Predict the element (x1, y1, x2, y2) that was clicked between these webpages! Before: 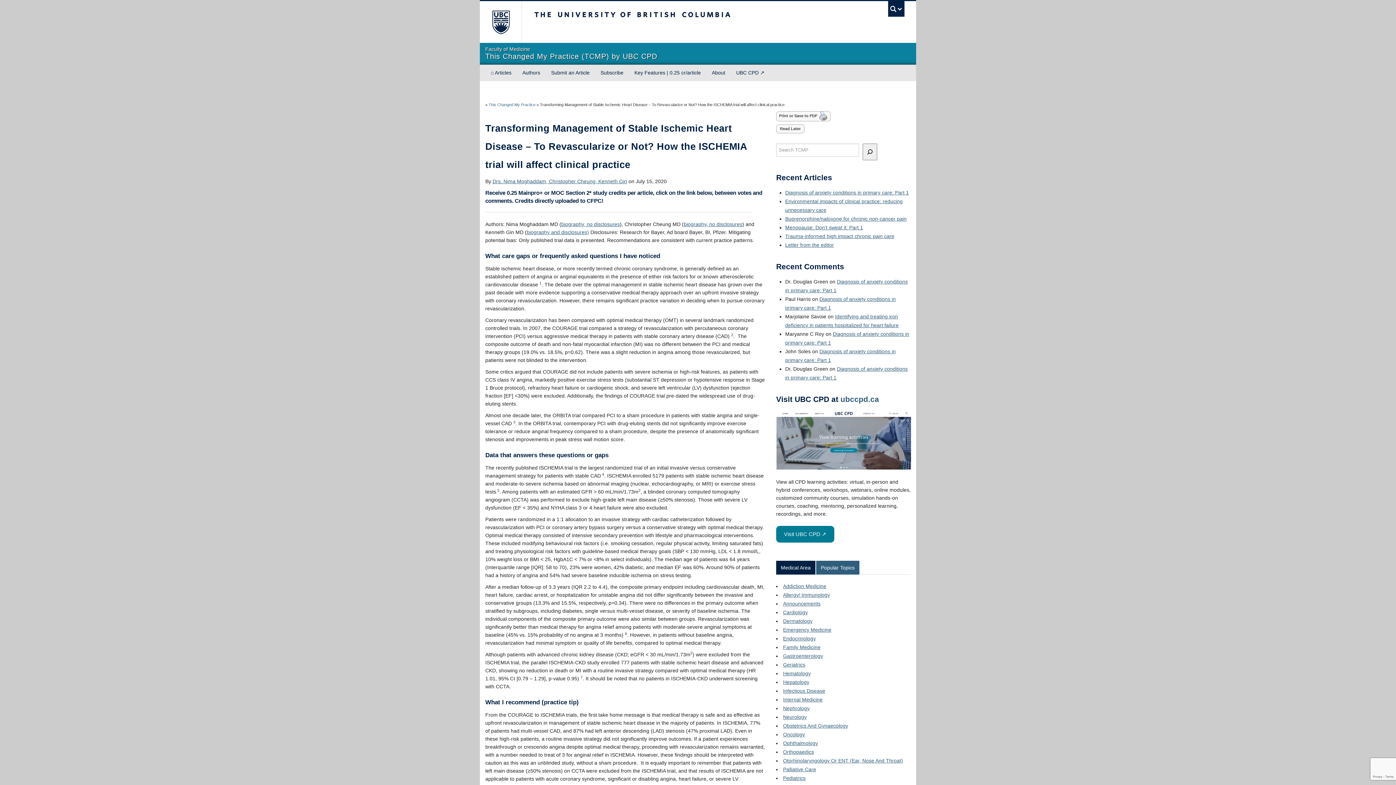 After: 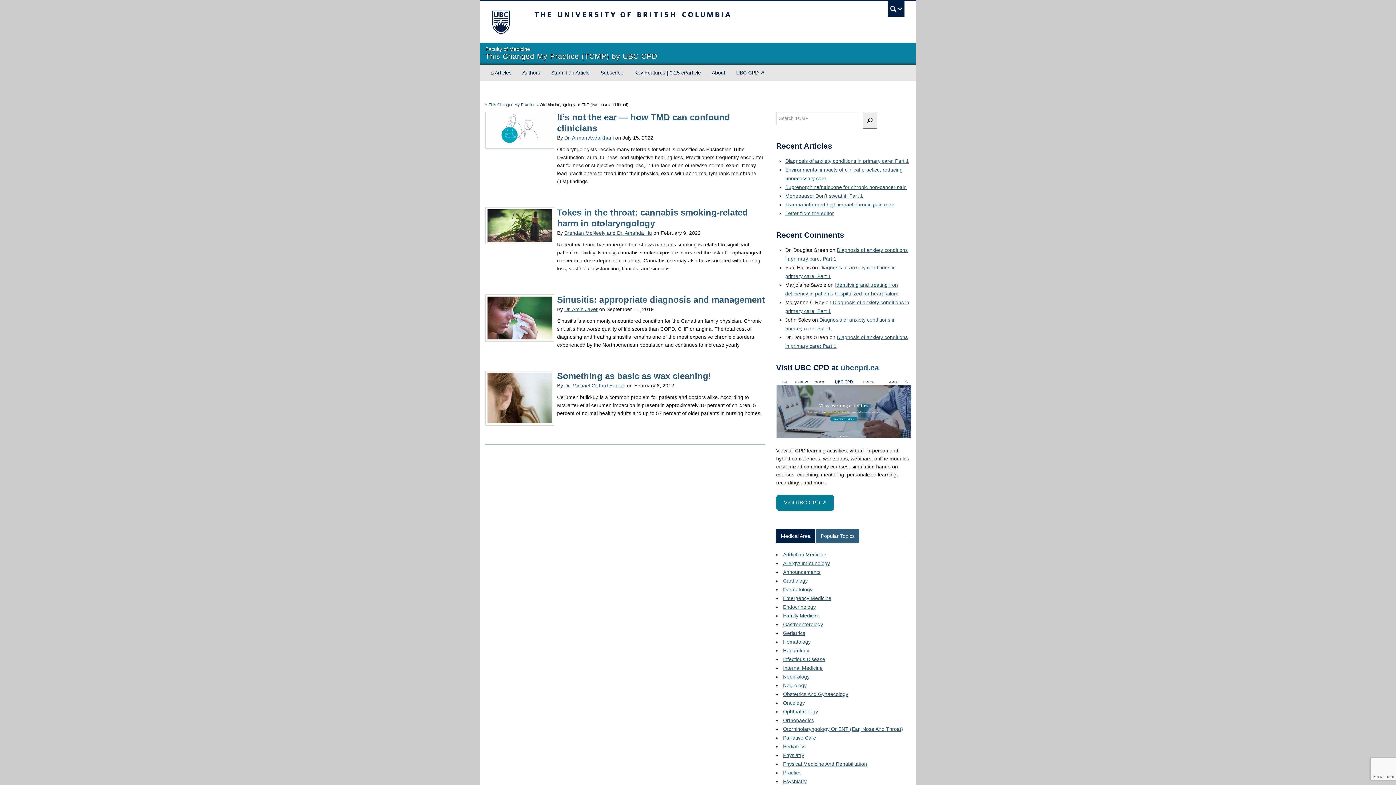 Action: label: Otorhinolaryngology Or ENT (Ear, Nose And Throat) bbox: (783, 758, 903, 763)